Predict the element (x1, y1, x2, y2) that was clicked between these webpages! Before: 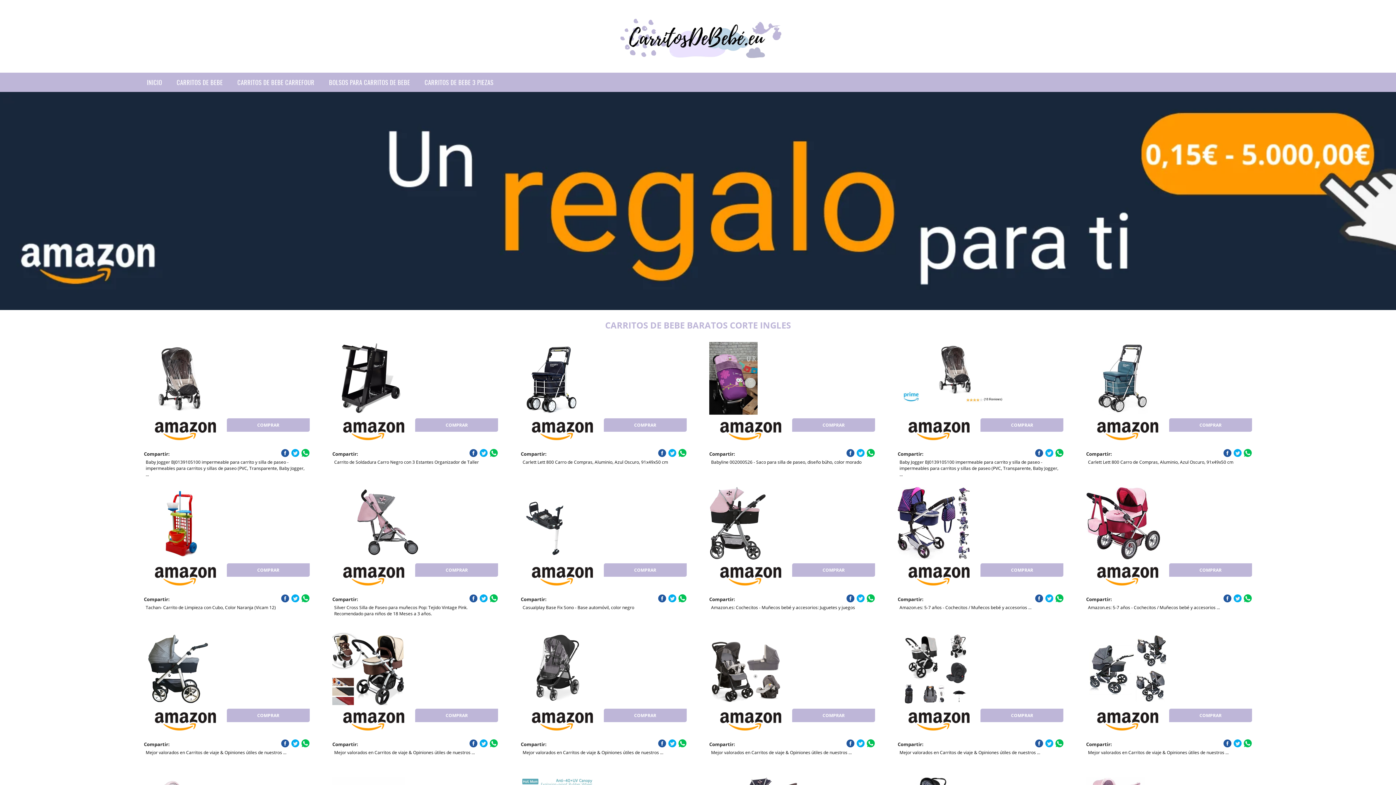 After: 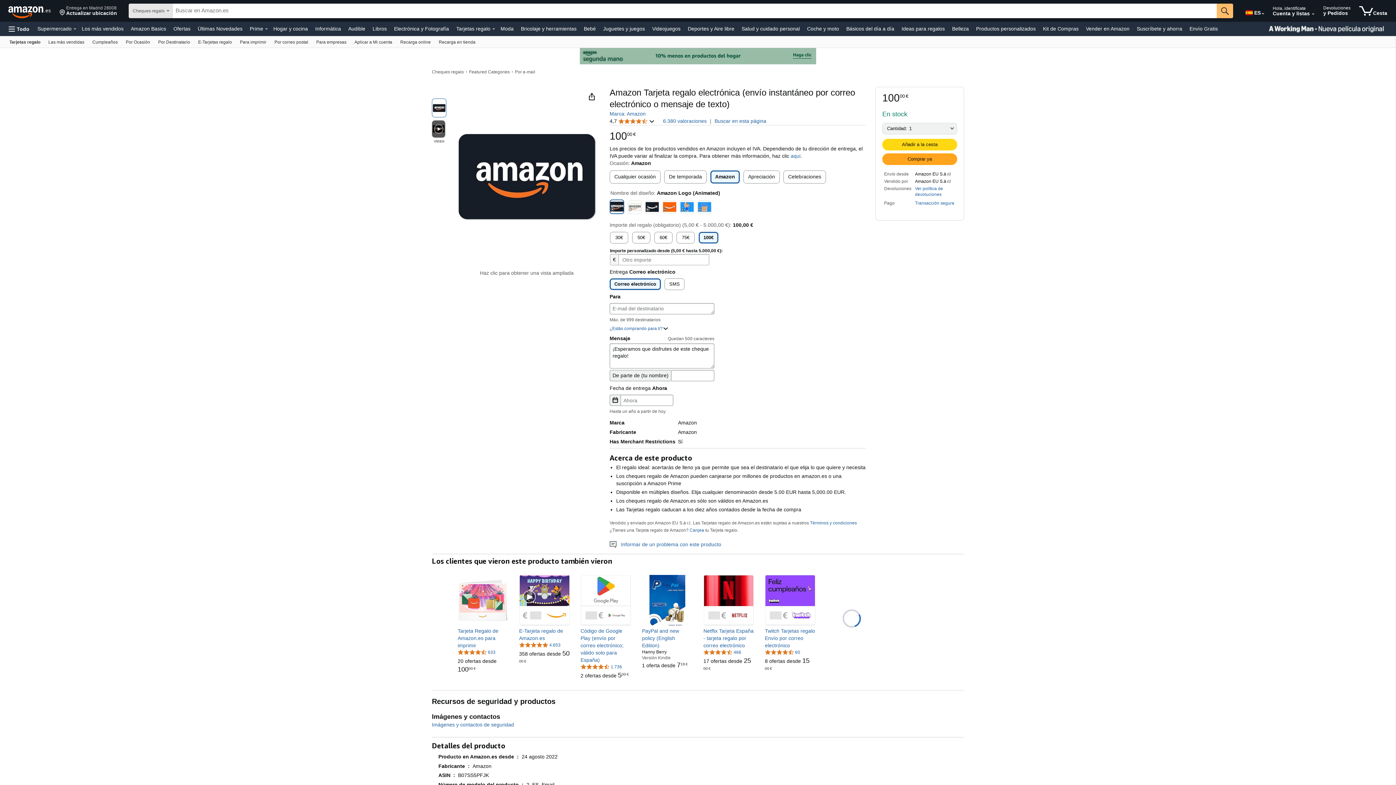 Action: bbox: (0, 304, 1396, 312)